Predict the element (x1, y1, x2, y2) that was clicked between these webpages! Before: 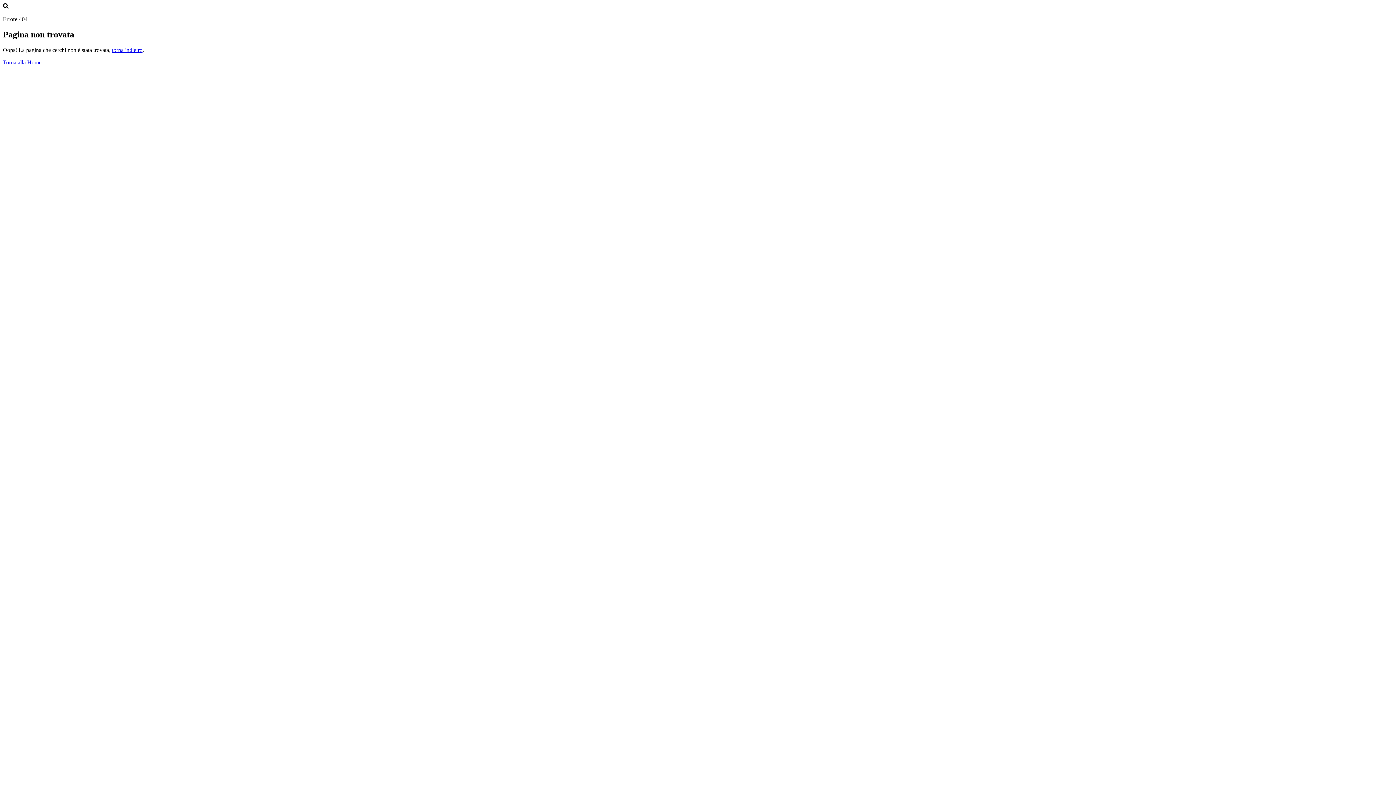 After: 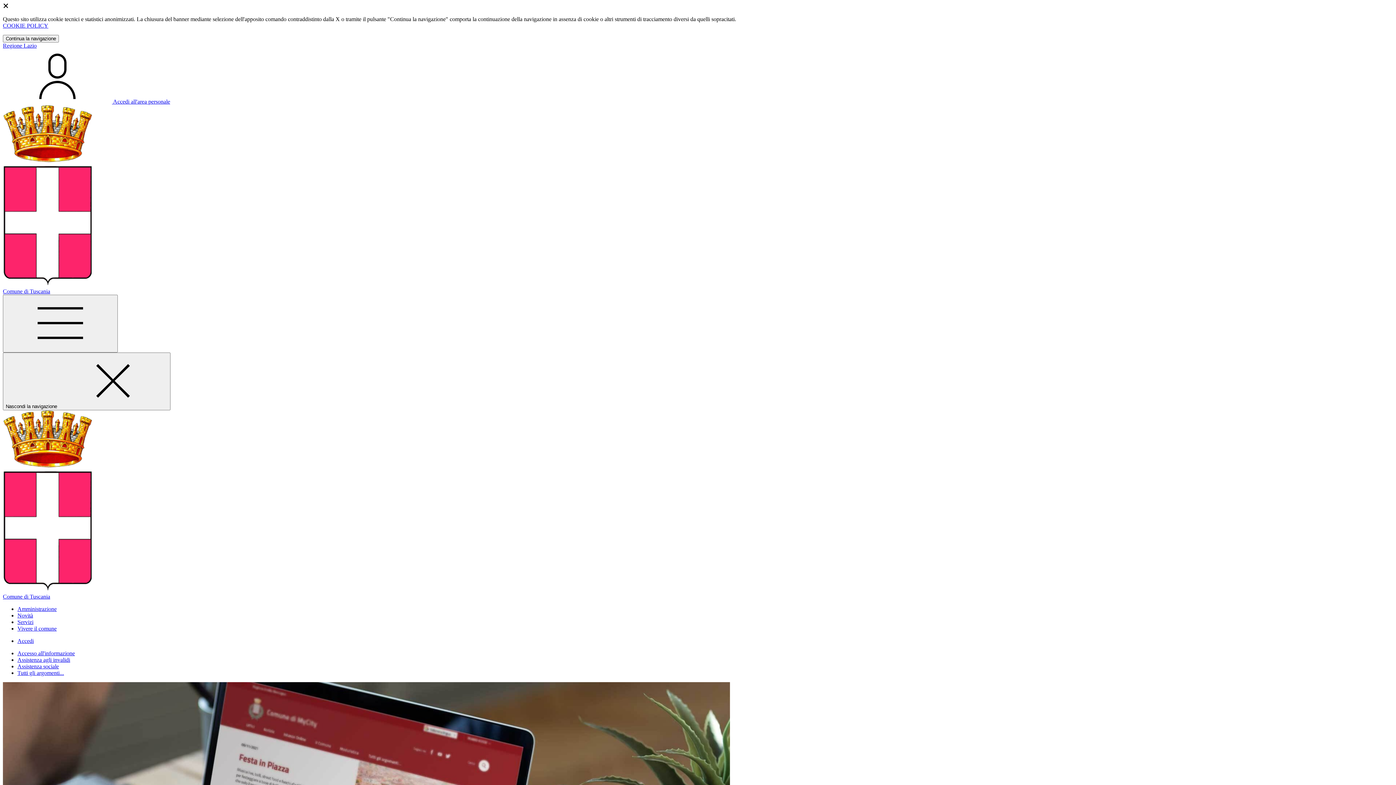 Action: label: Torna alla Home bbox: (2, 59, 41, 65)